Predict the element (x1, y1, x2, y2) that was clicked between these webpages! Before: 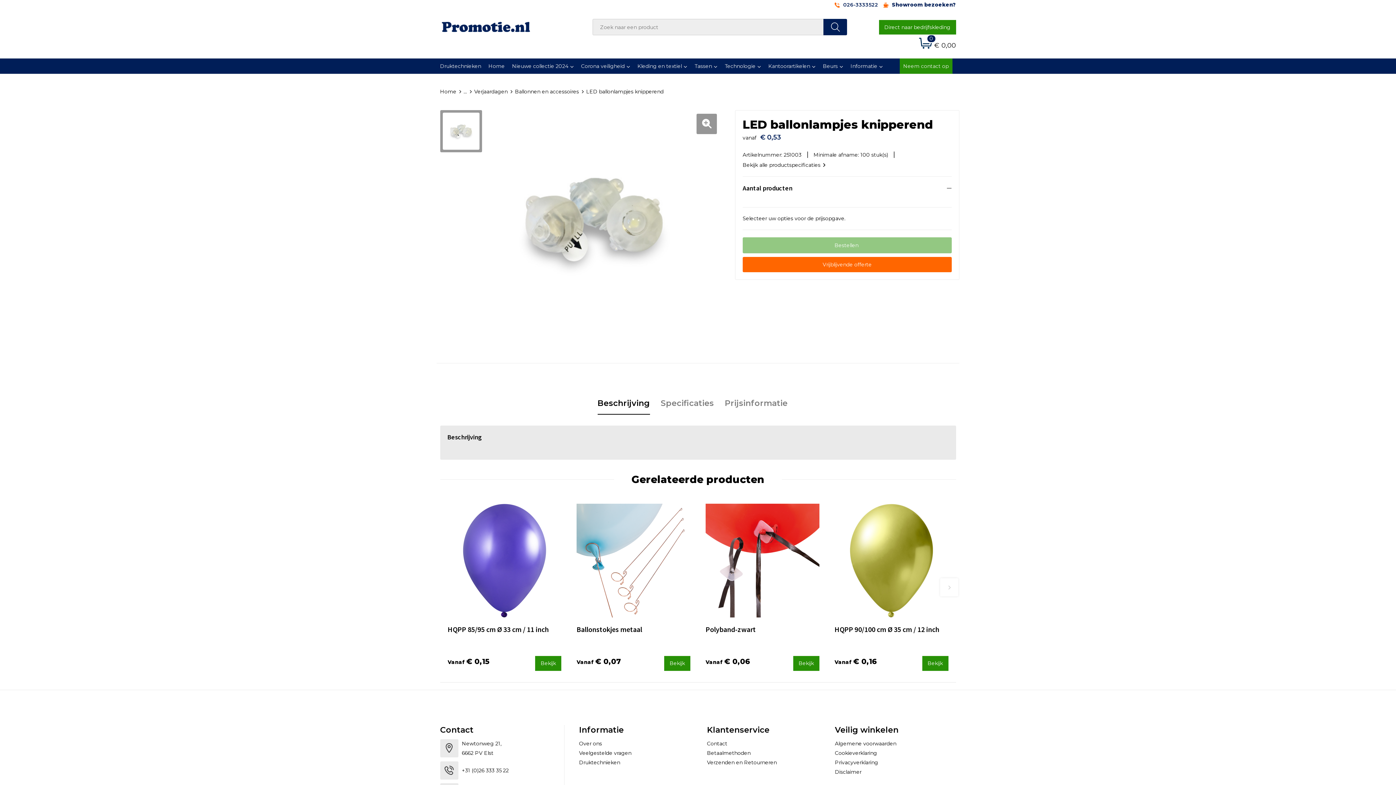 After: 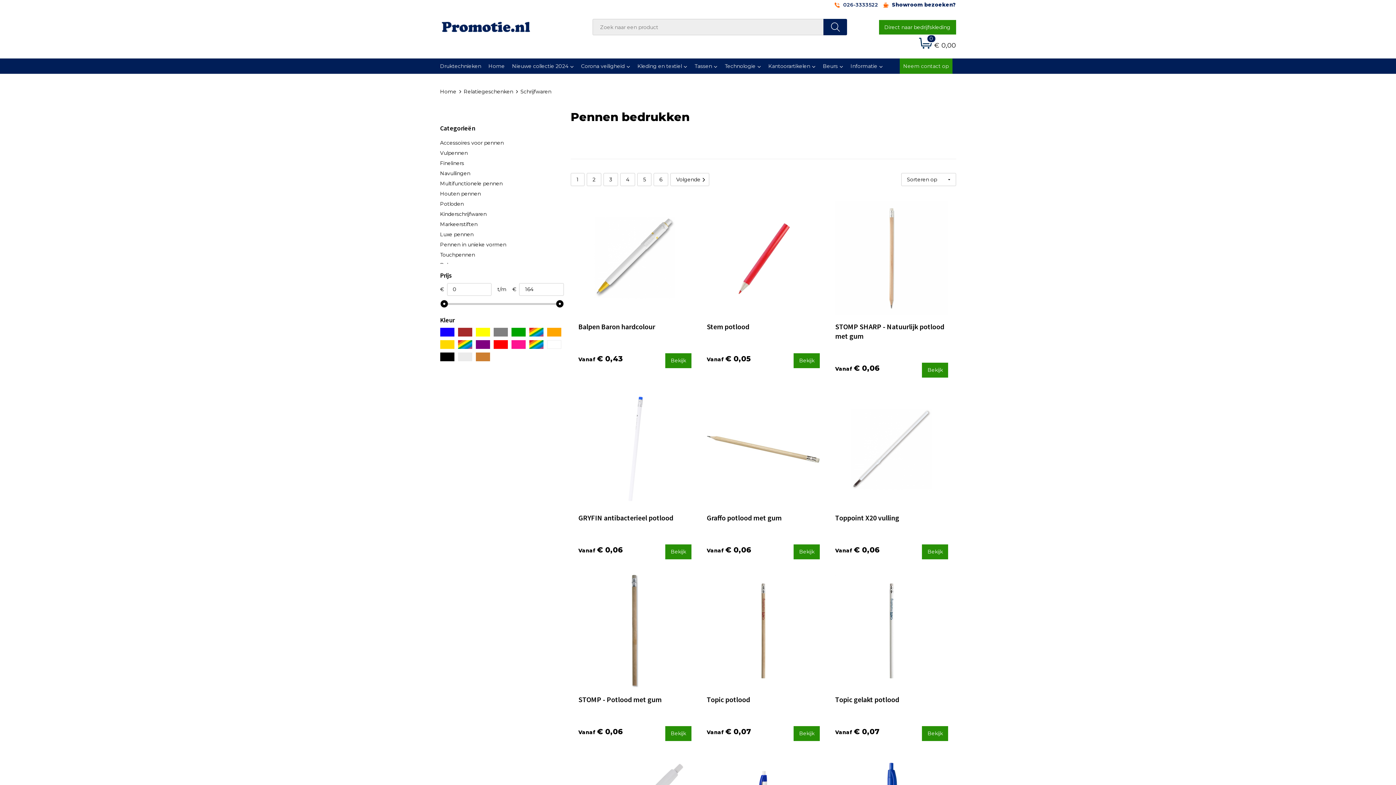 Action: bbox: (819, 58, 847, 73) label: Beurs